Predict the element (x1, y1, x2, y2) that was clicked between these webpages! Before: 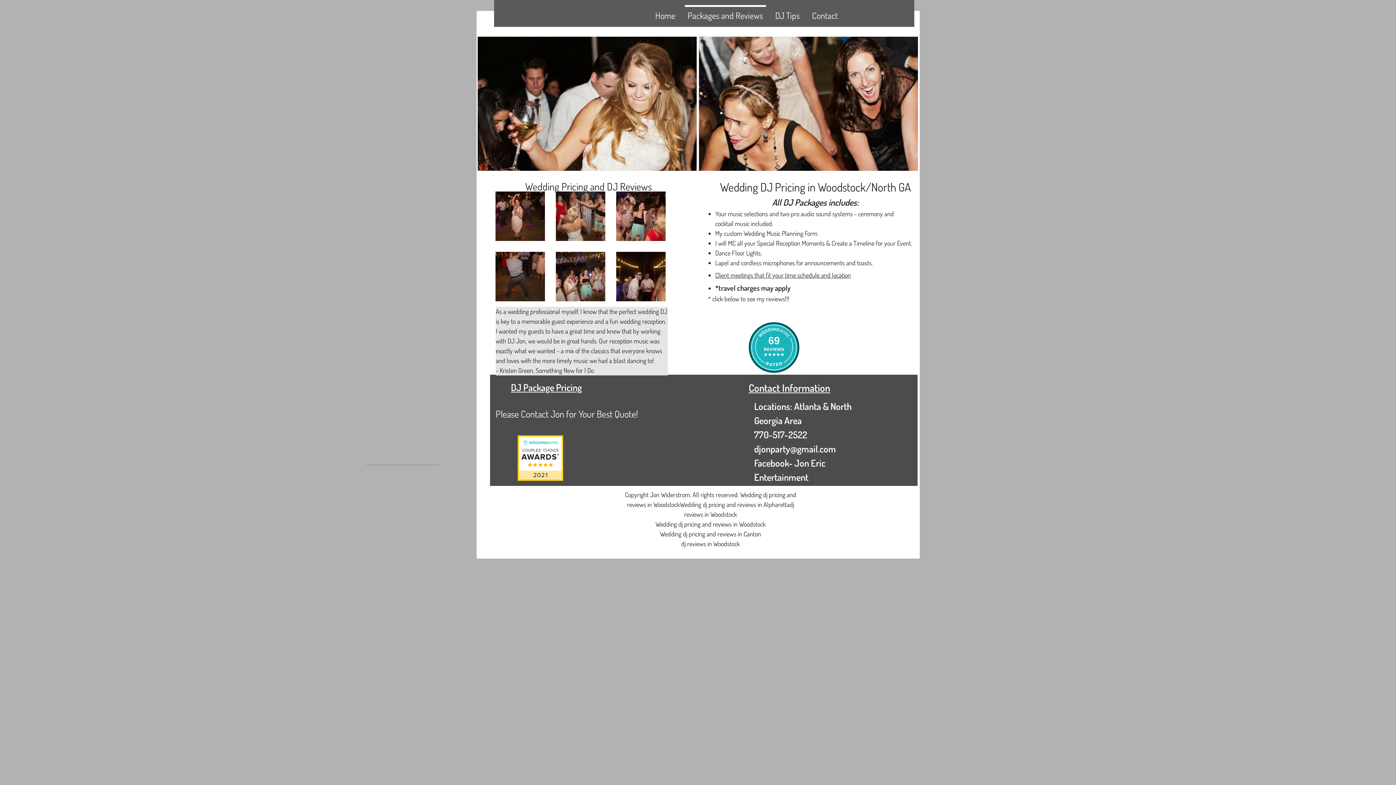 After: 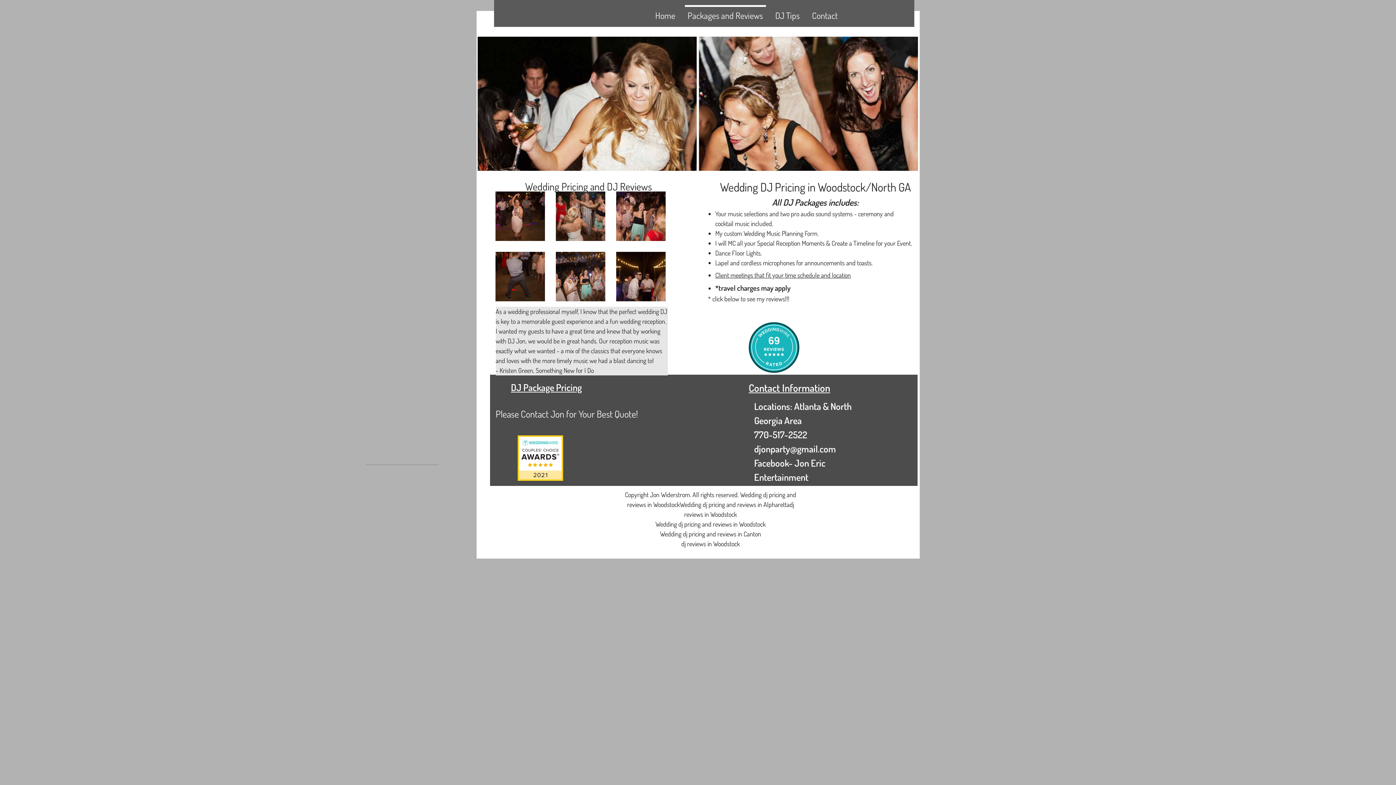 Action: bbox: (517, 474, 563, 482)